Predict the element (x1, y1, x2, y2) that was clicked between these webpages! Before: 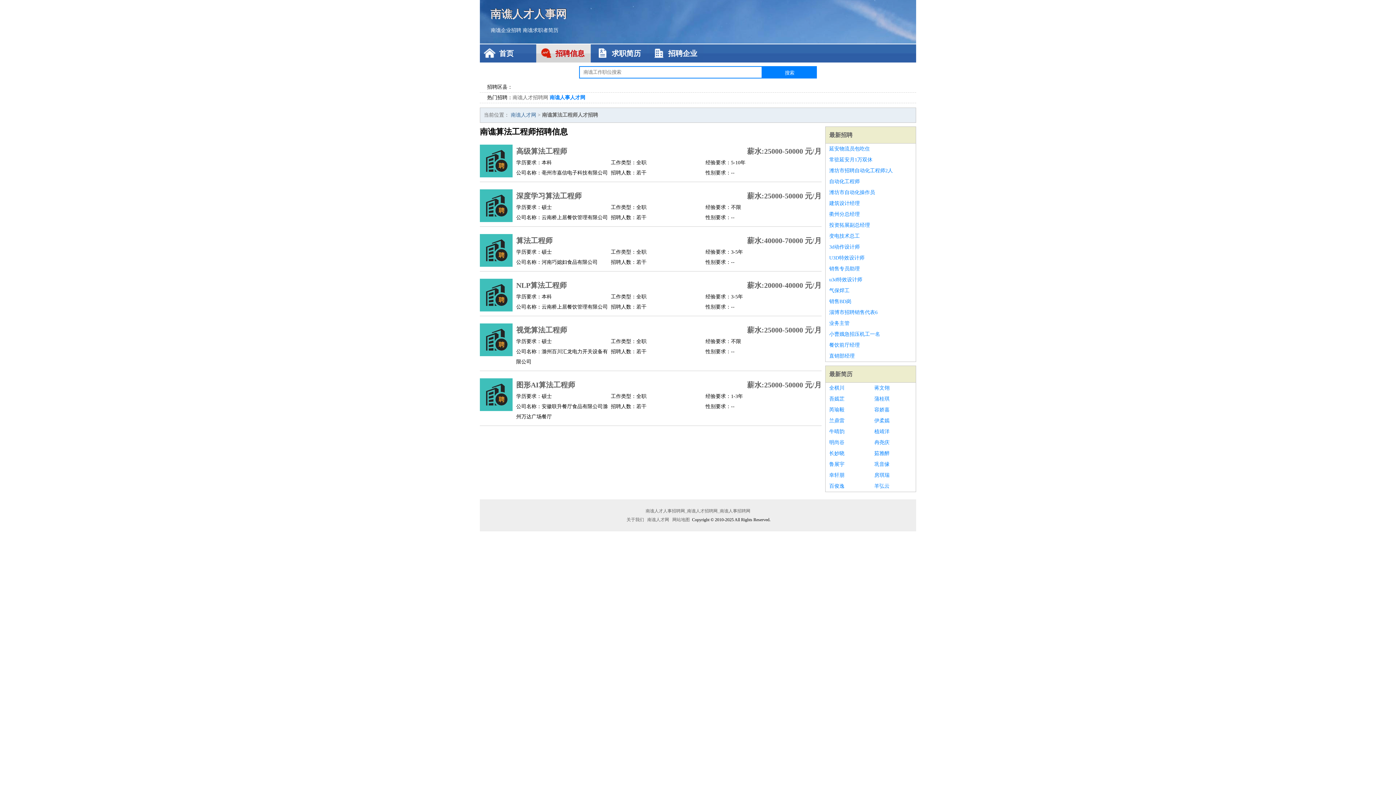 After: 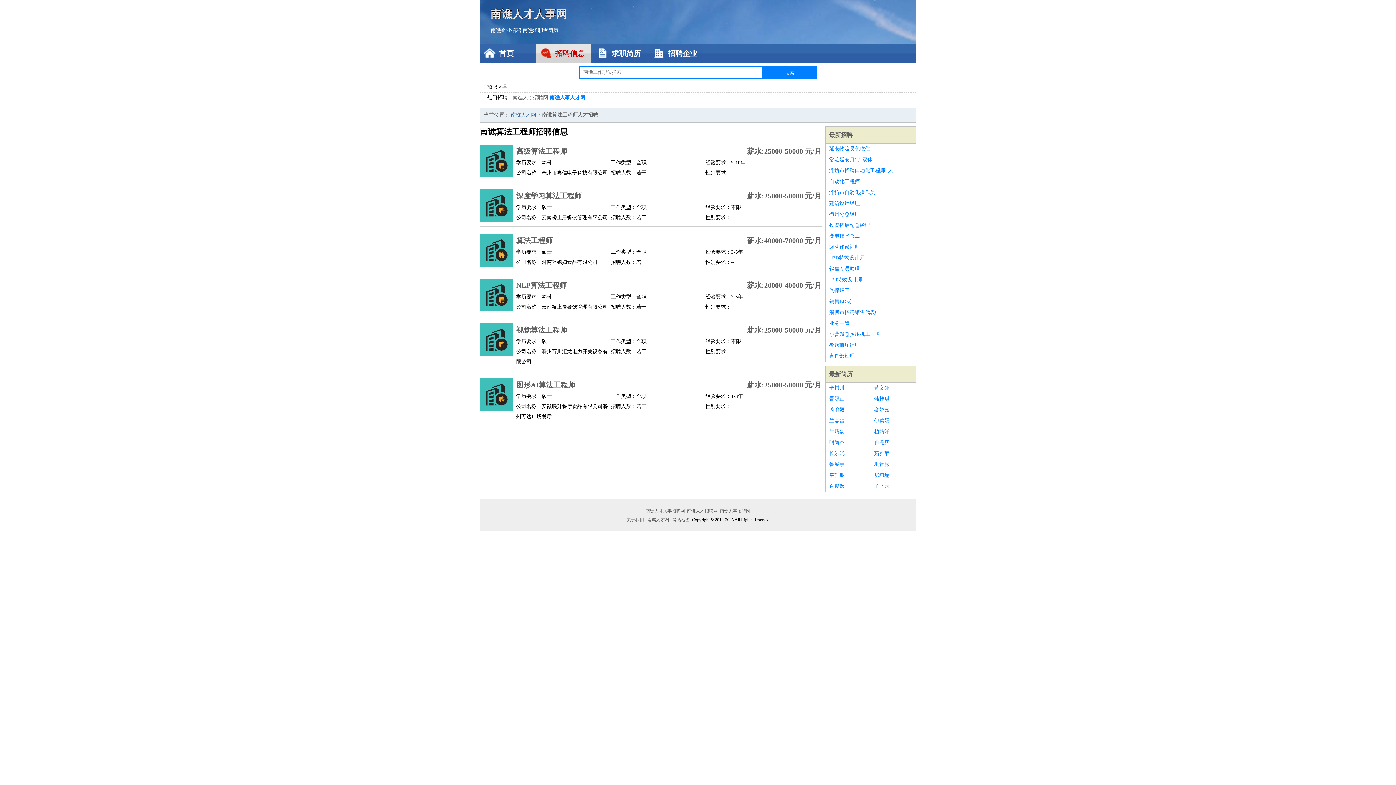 Action: bbox: (829, 415, 867, 426) label: 兰鼎雷